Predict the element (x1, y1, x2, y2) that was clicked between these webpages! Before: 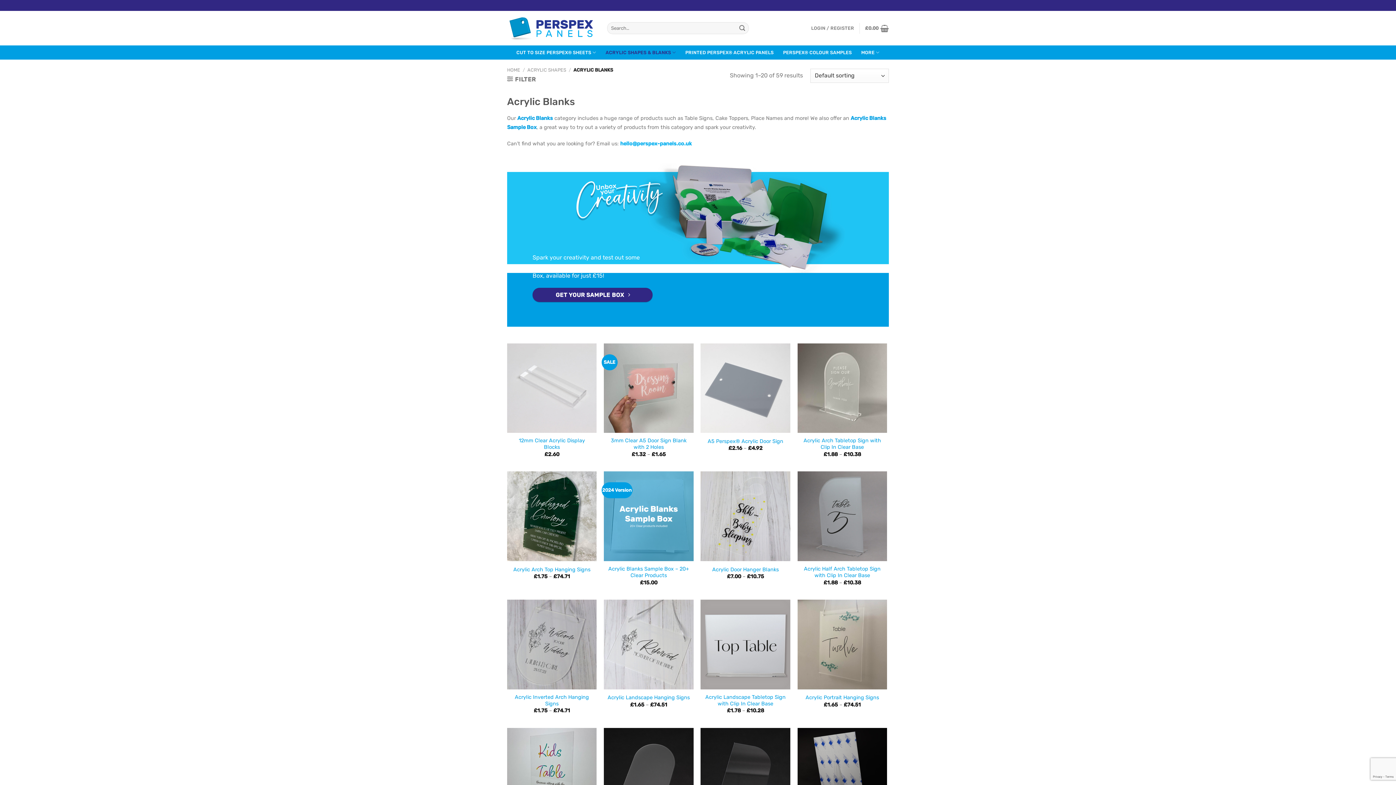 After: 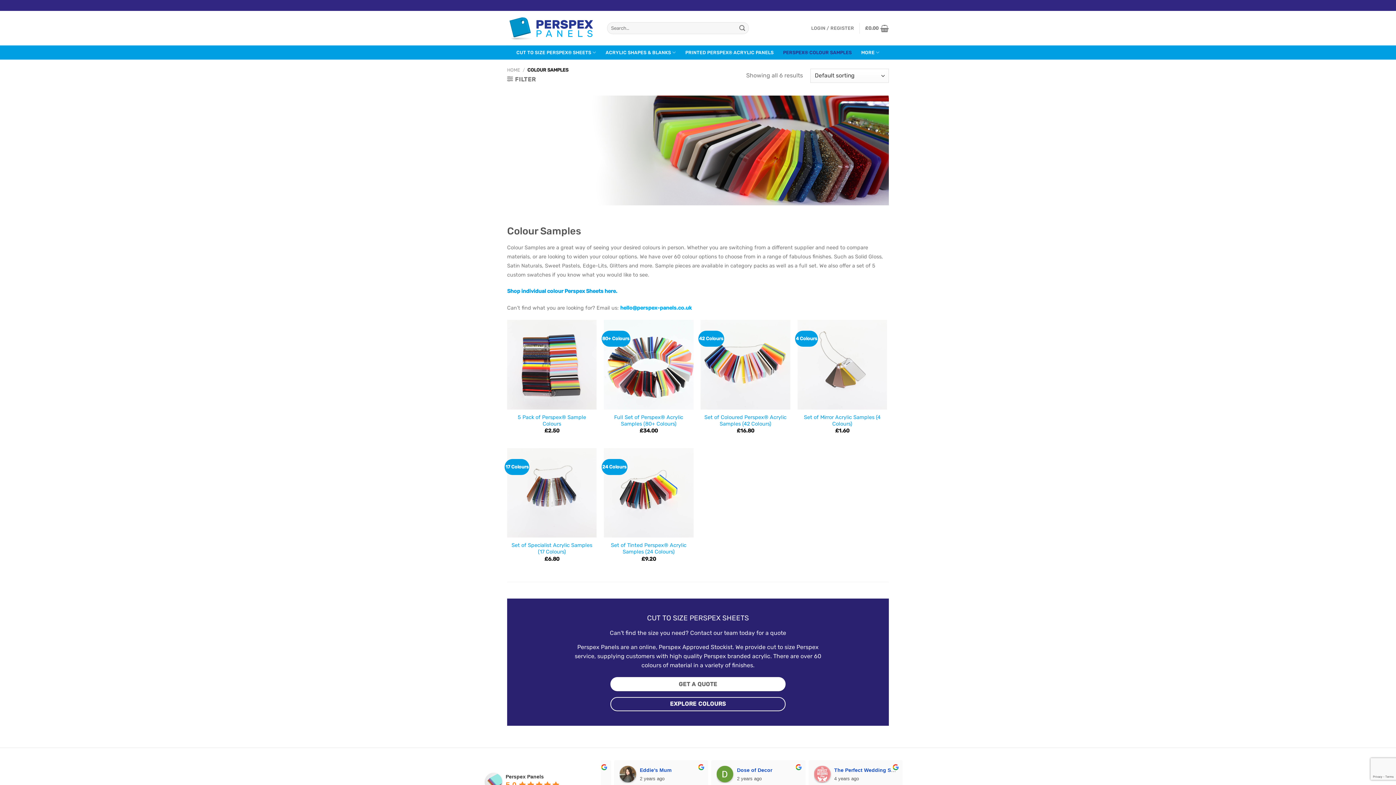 Action: label: PERSPEX® COLOUR SAMPLES bbox: (783, 46, 852, 59)